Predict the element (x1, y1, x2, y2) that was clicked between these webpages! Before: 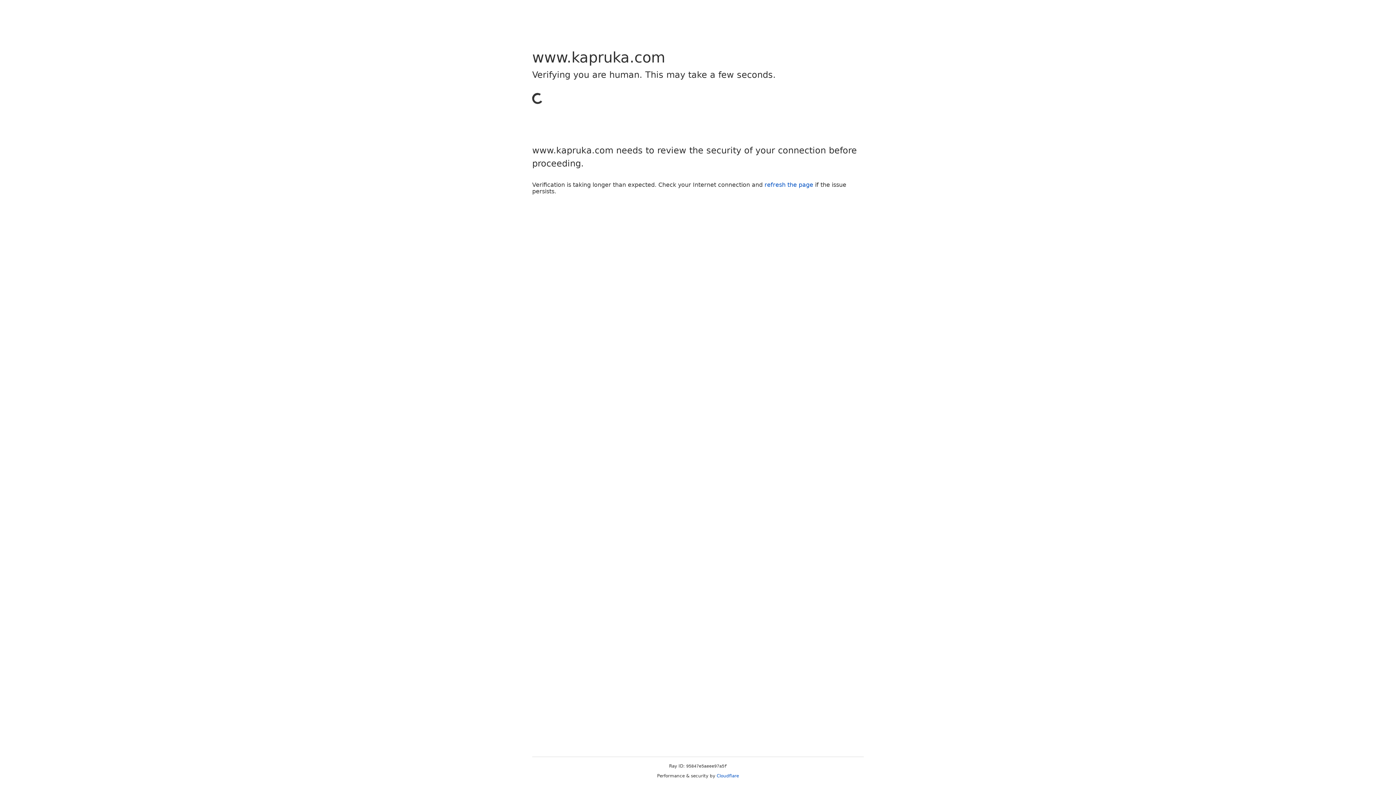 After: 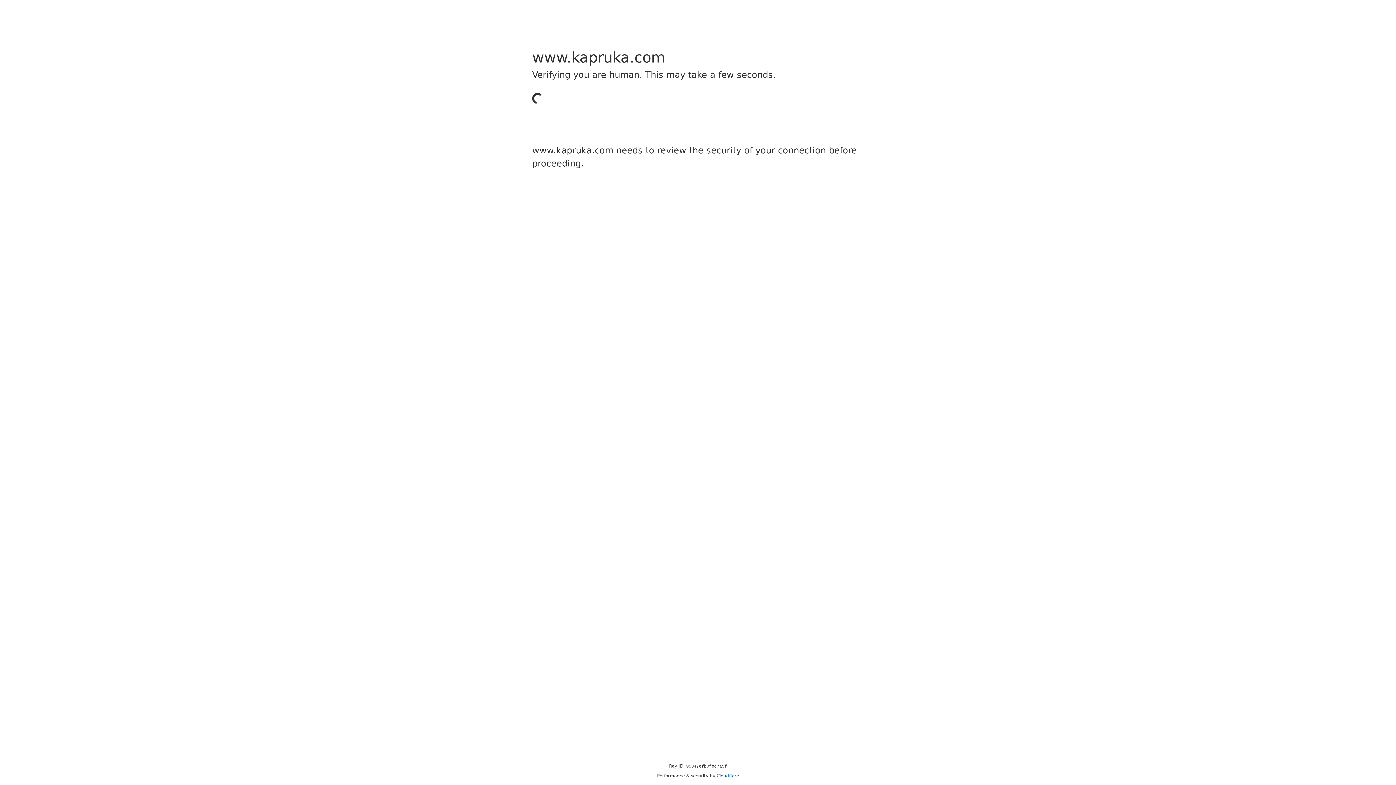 Action: label: Cloudflare bbox: (716, 773, 739, 778)